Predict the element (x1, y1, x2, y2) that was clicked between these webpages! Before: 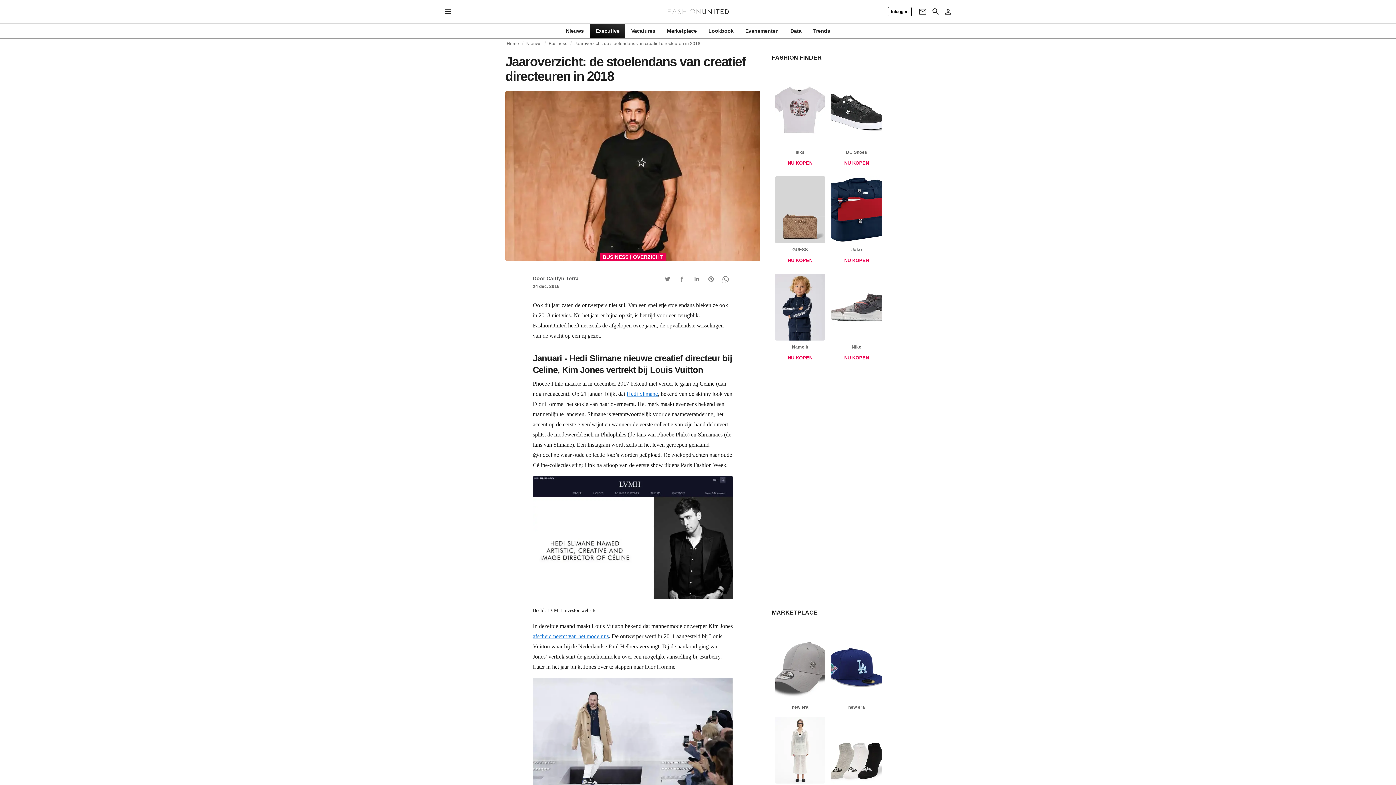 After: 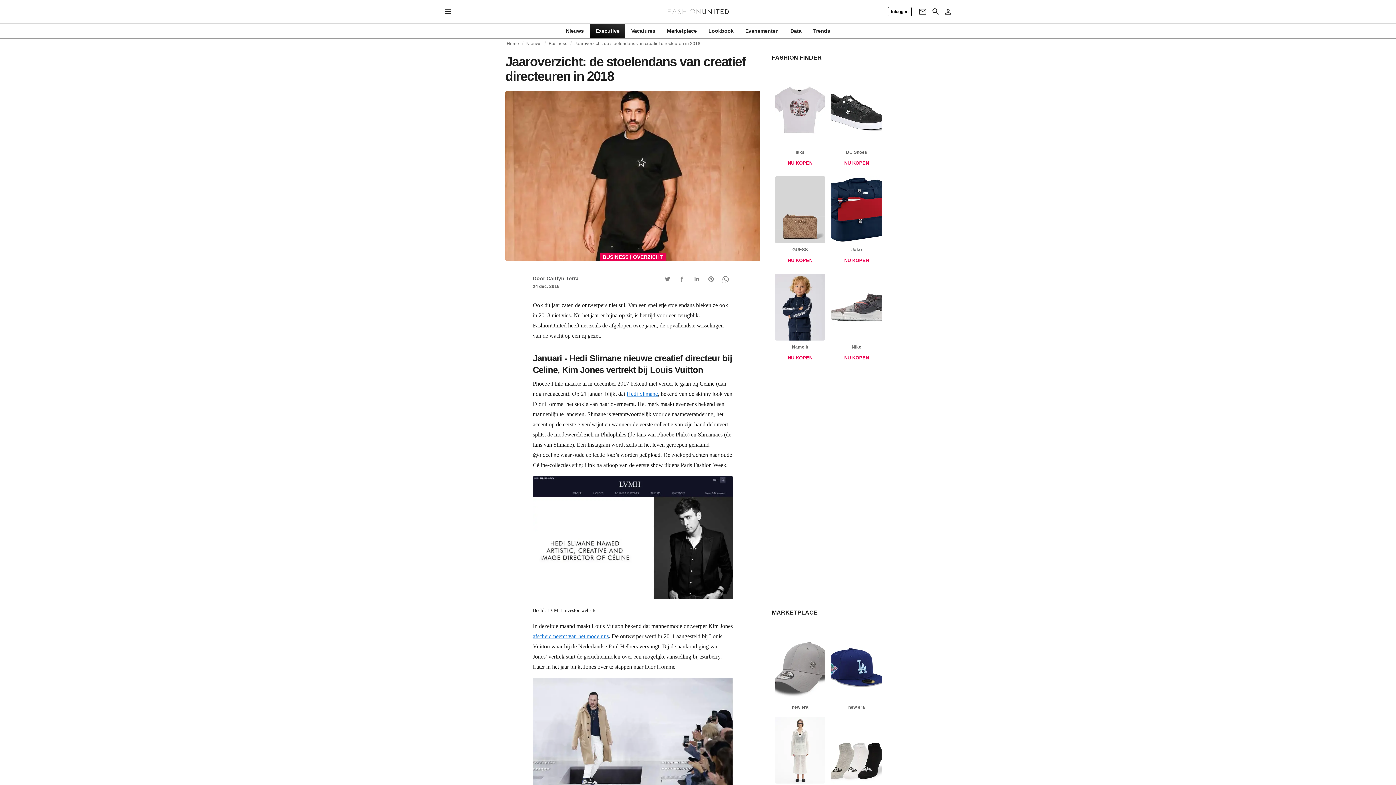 Action: bbox: (786, 350, 814, 365) label: NU KOPEN